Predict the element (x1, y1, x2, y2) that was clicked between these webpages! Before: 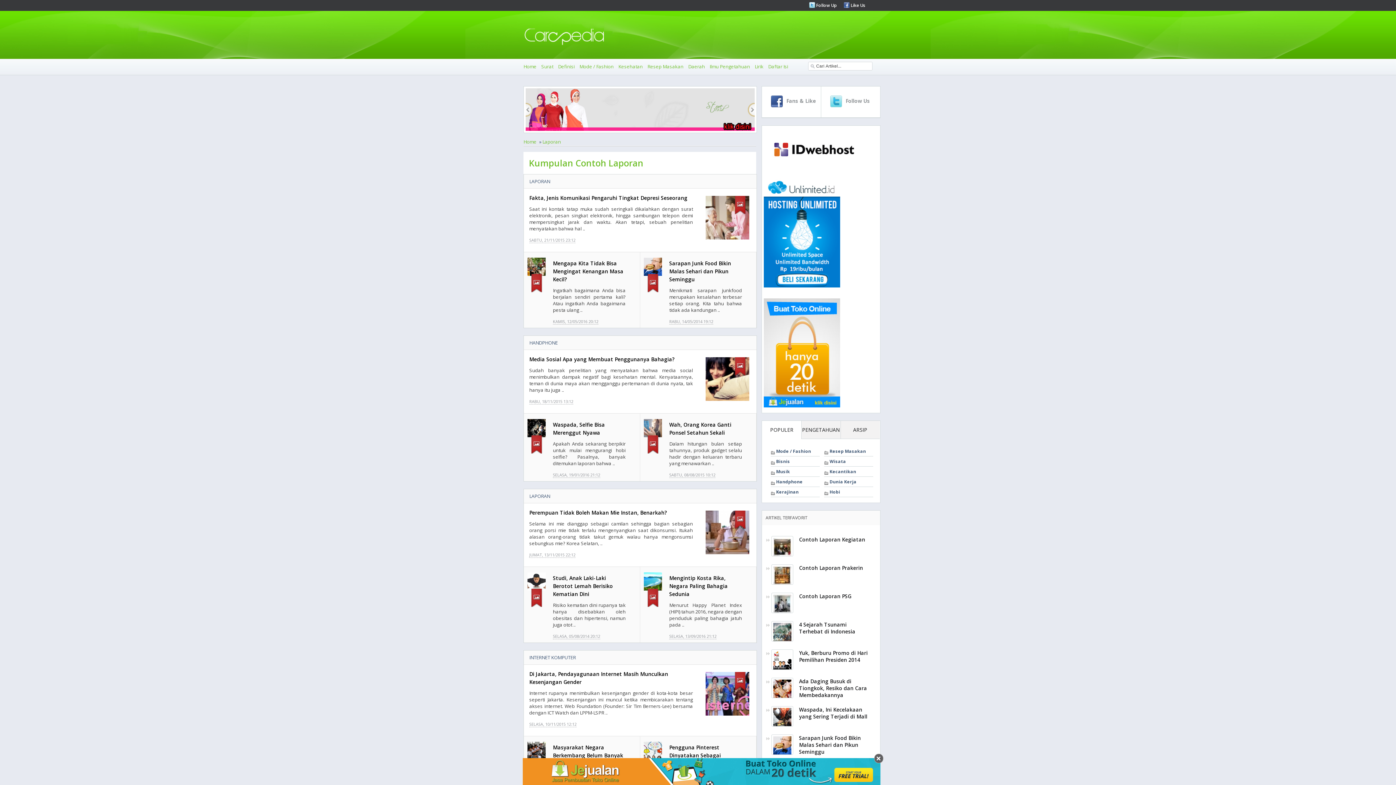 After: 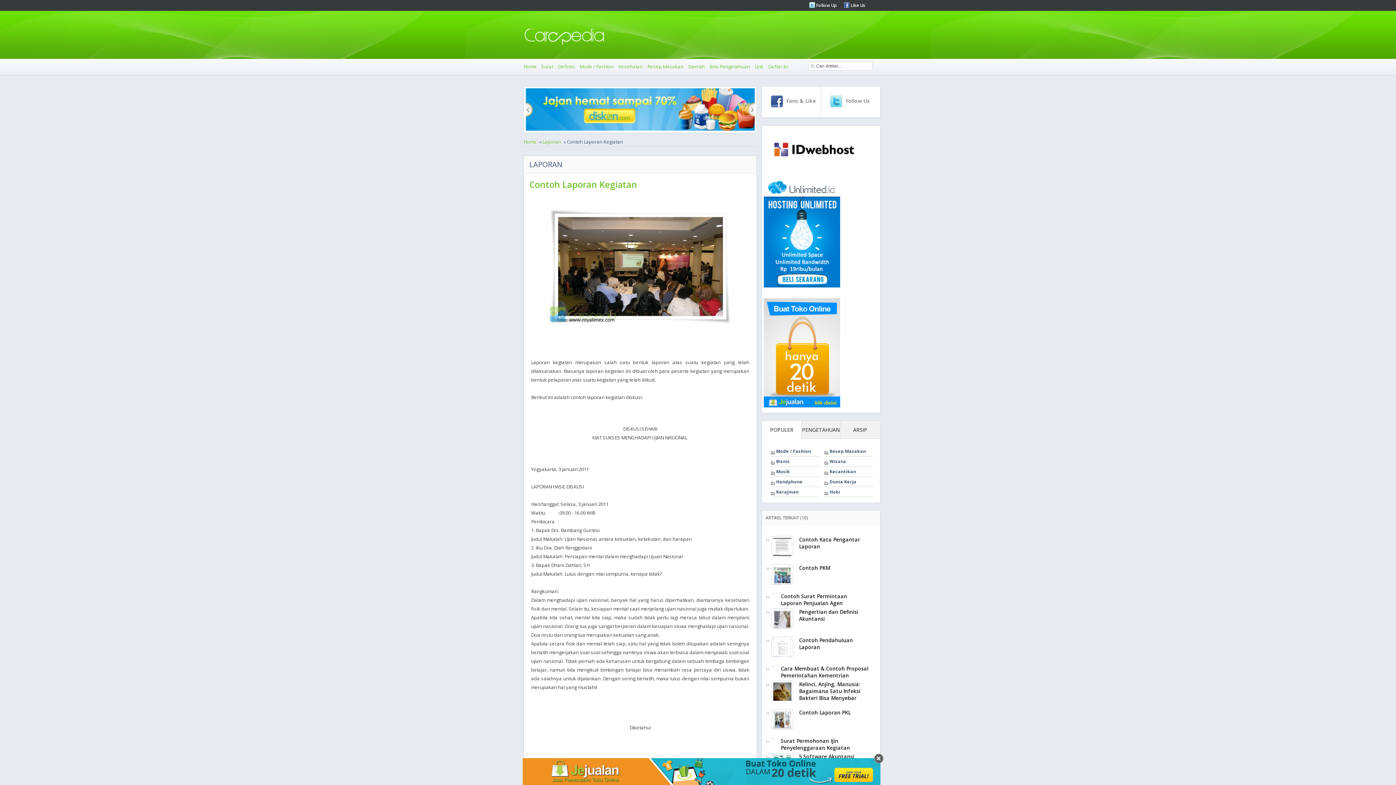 Action: bbox: (799, 536, 865, 543) label: Contoh Laporan Kegiatan